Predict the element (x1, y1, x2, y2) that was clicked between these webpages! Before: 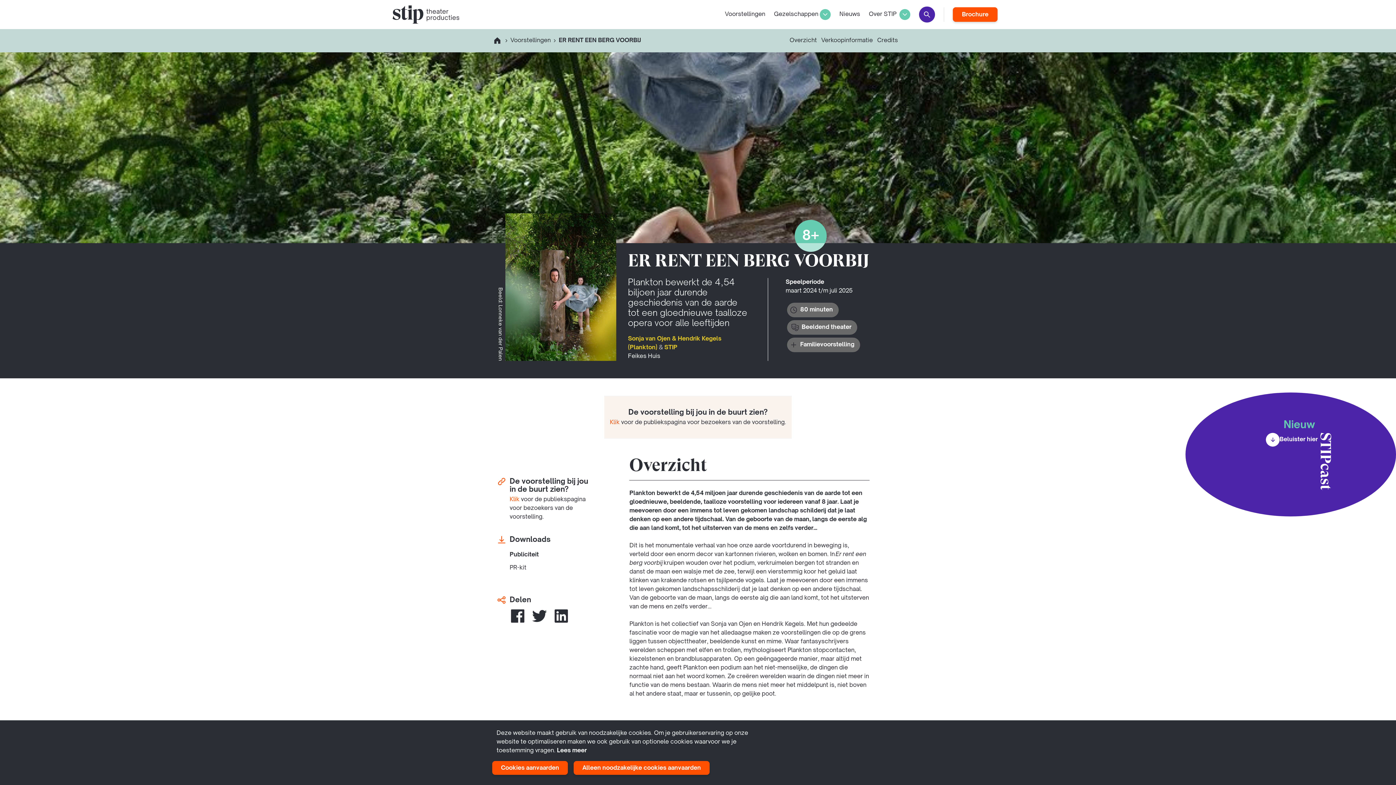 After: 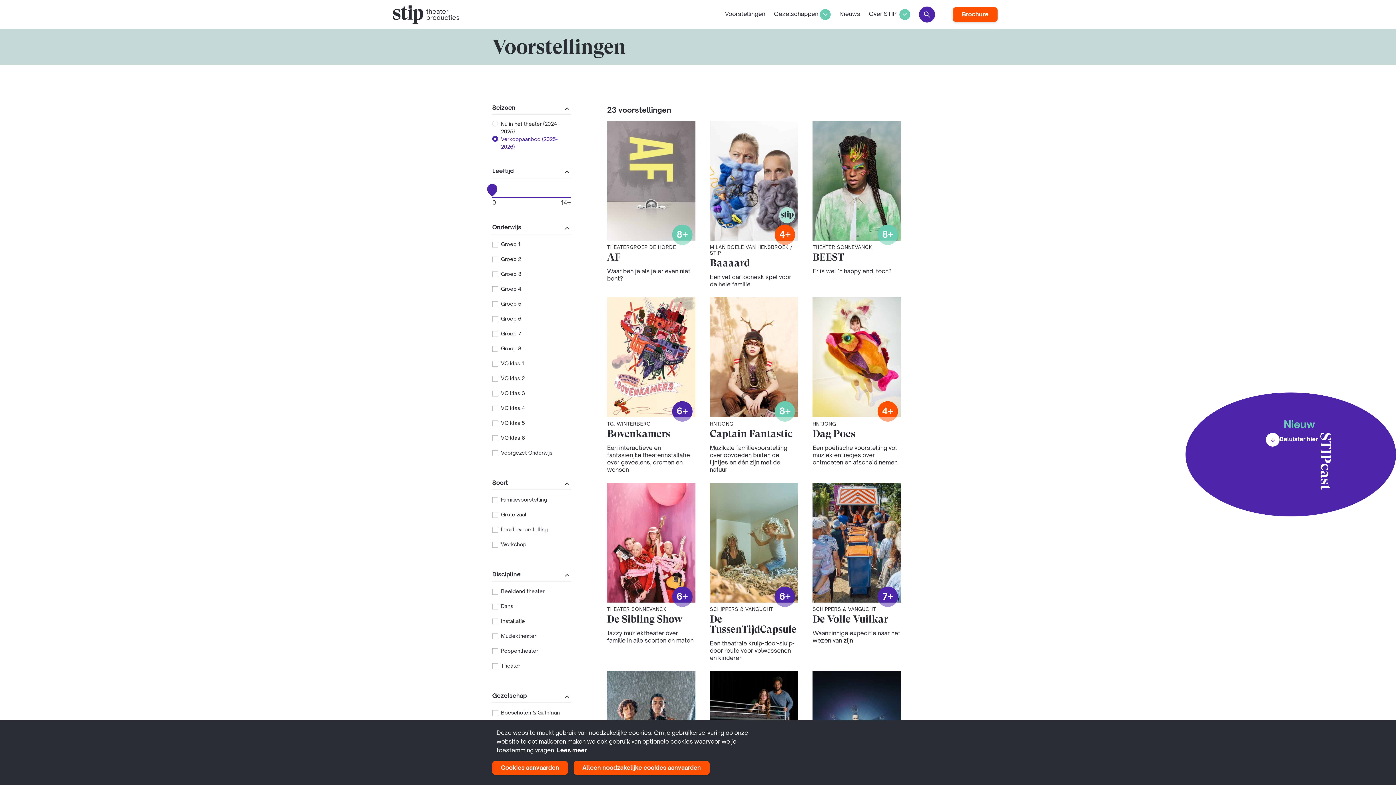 Action: label: Voorstellingen bbox: (725, 10, 765, 18)